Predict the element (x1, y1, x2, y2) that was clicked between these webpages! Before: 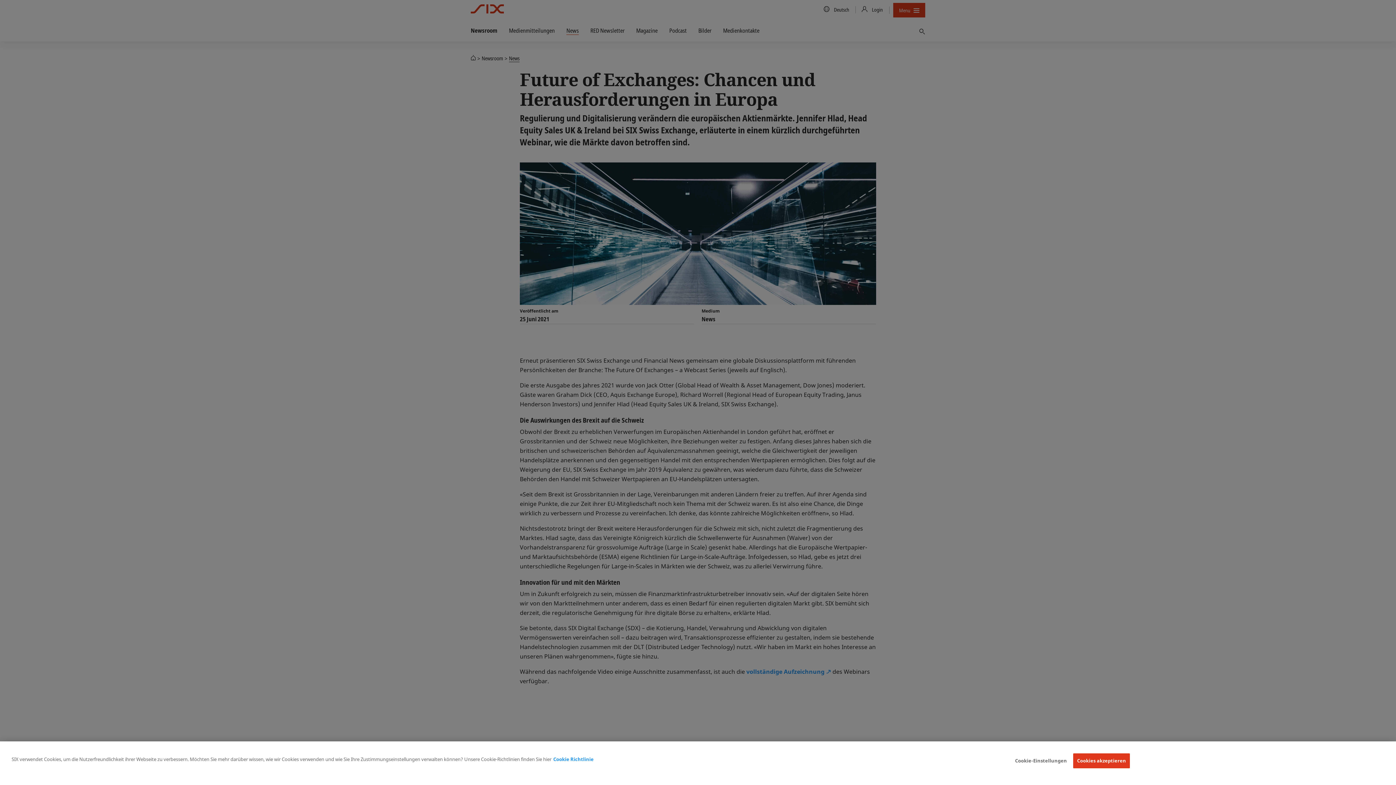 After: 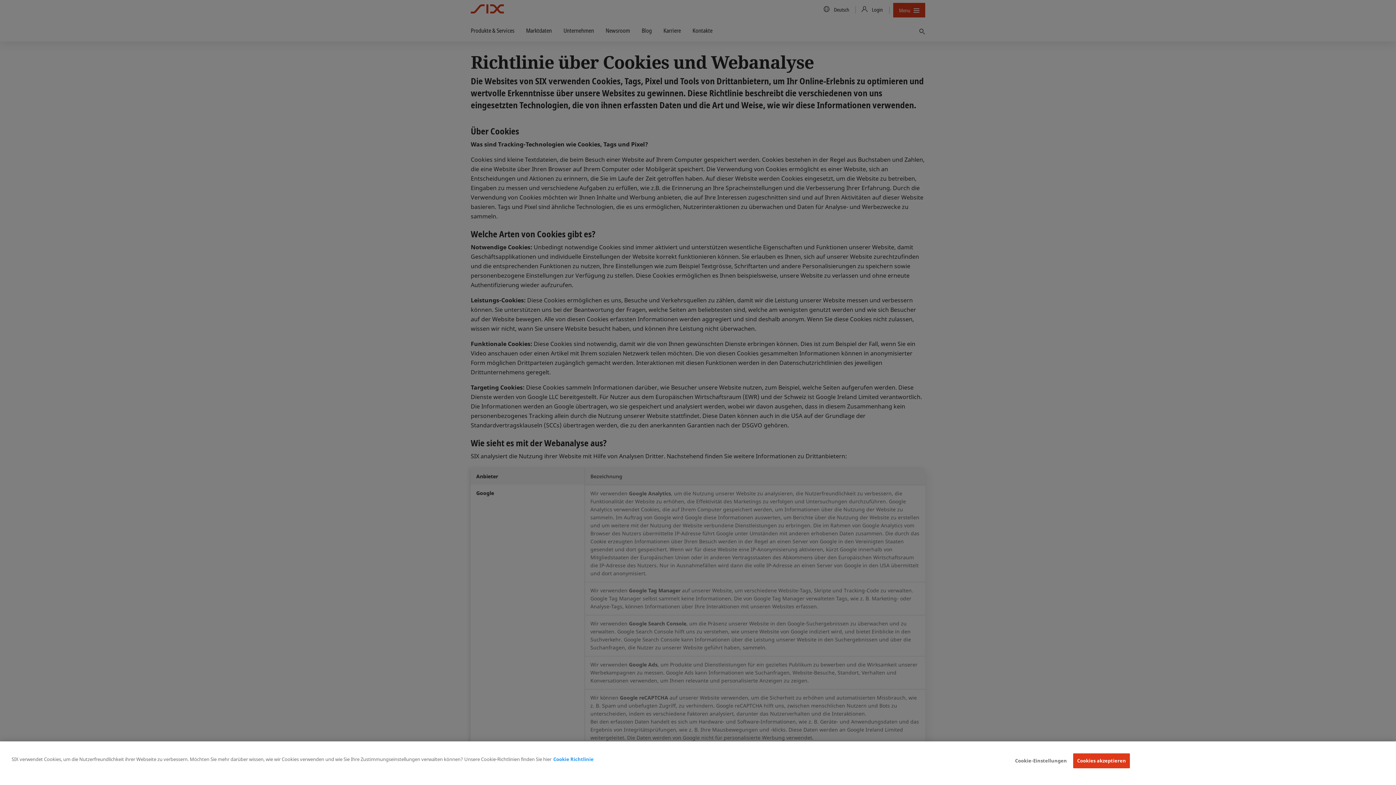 Action: bbox: (553, 756, 593, 762) label: Weitere Informationen zum Datenschutz, wird in neuer registerkarte geöffnet